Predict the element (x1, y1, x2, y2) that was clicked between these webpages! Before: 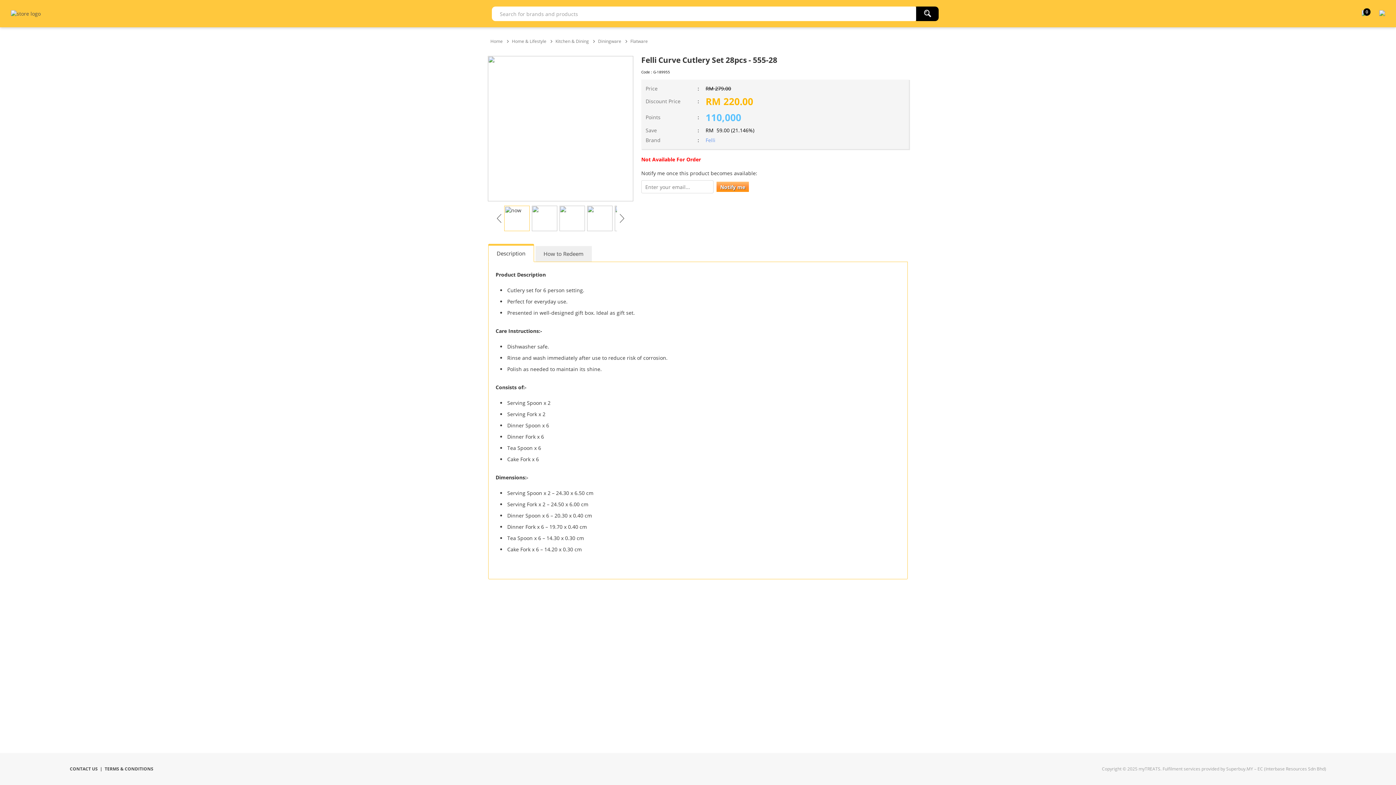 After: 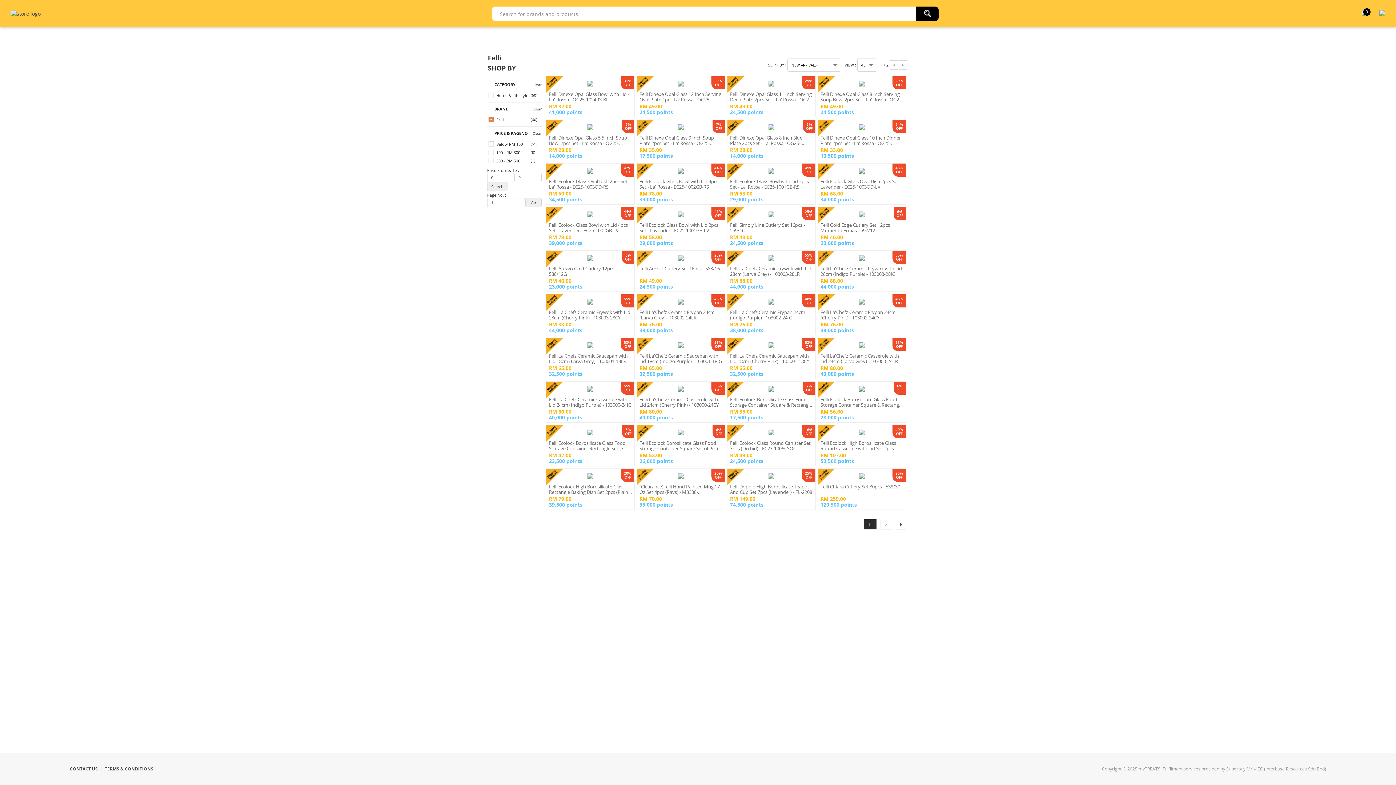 Action: bbox: (705, 136, 715, 143) label: Felli